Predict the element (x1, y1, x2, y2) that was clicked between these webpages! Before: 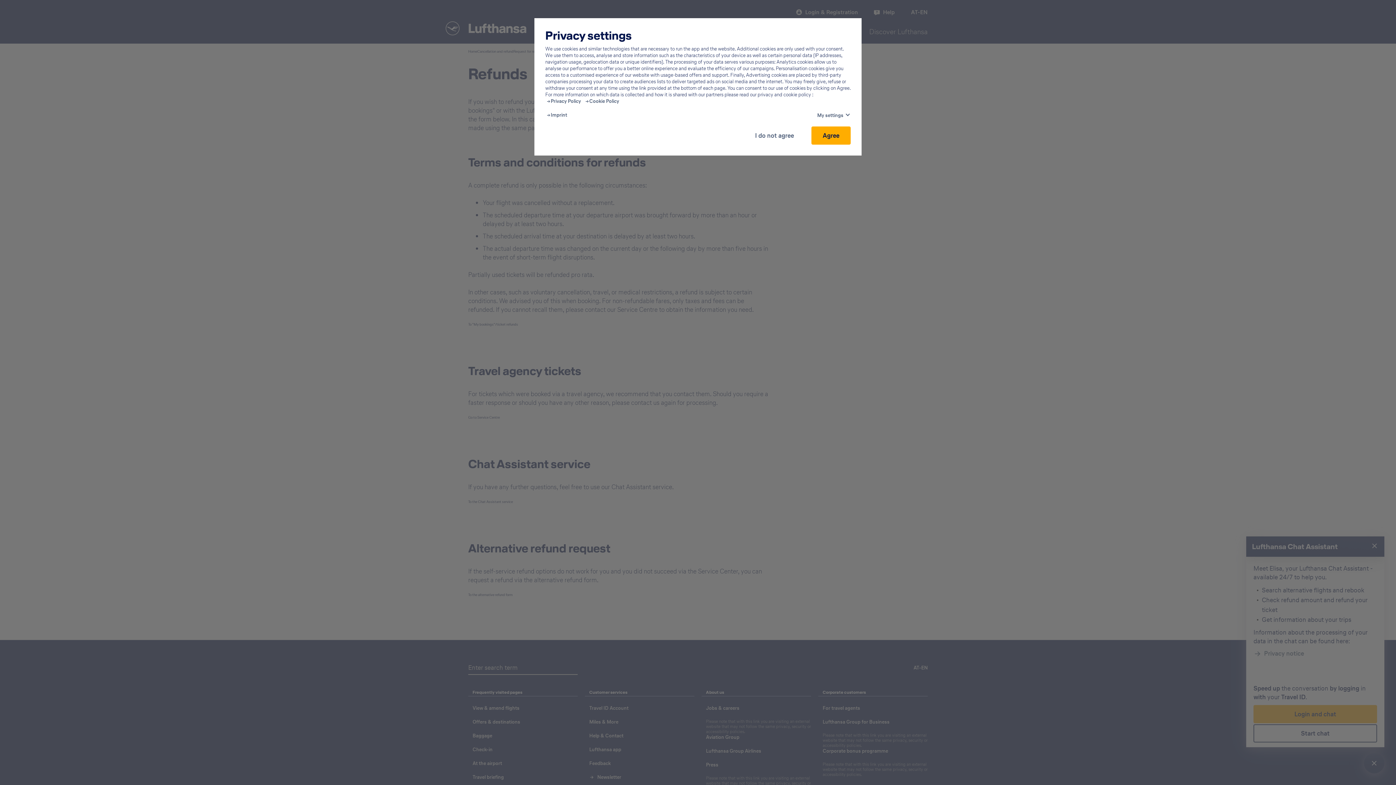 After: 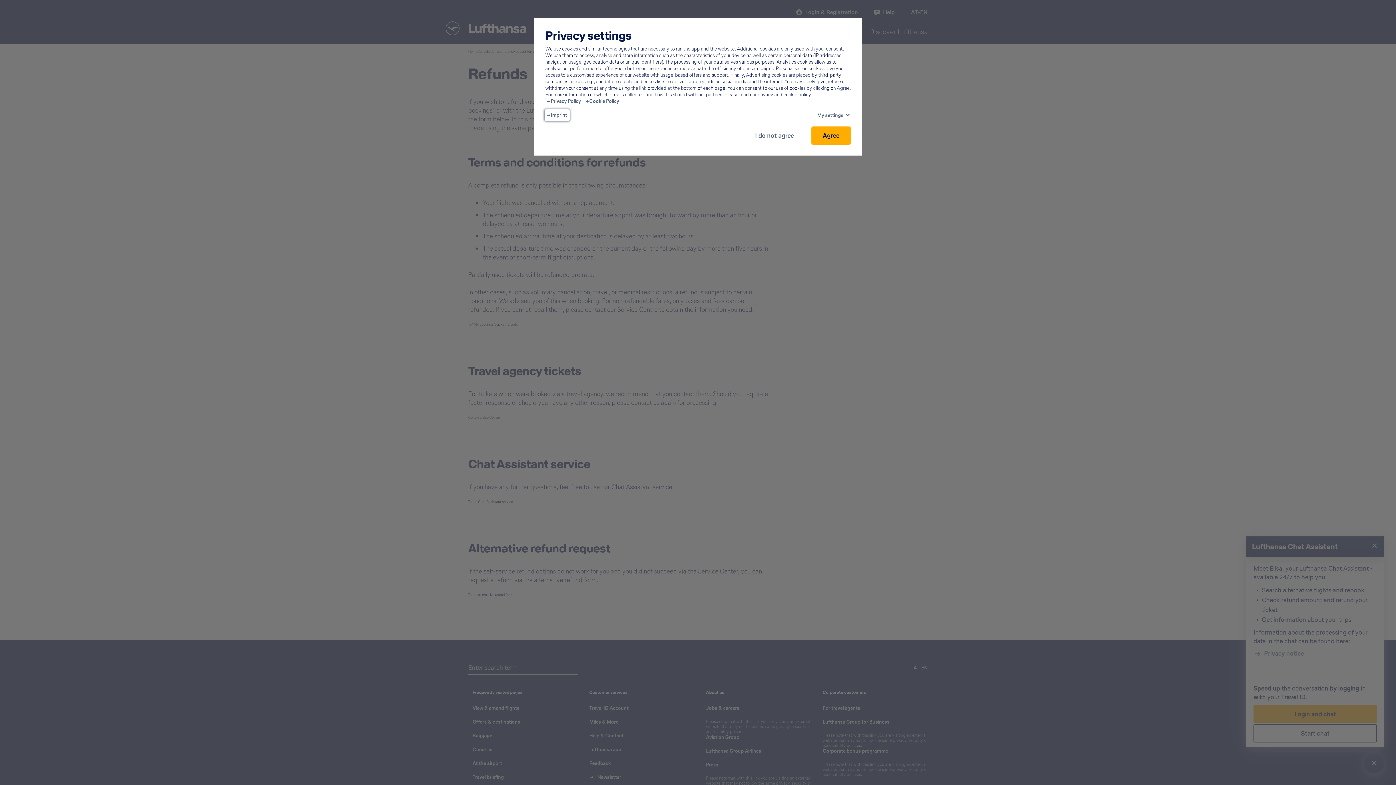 Action: label: Imprint - This link will be opened in a new tab bbox: (547, 112, 567, 118)